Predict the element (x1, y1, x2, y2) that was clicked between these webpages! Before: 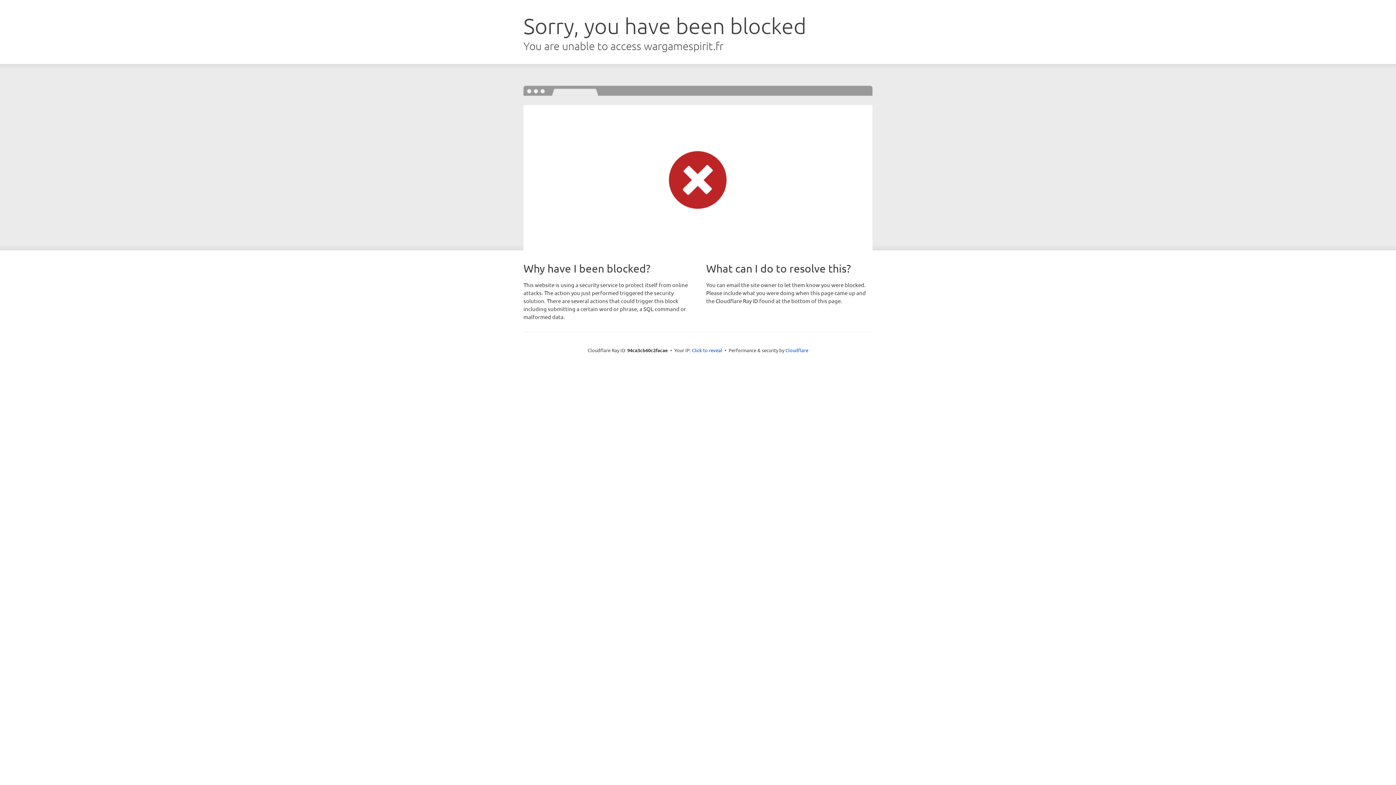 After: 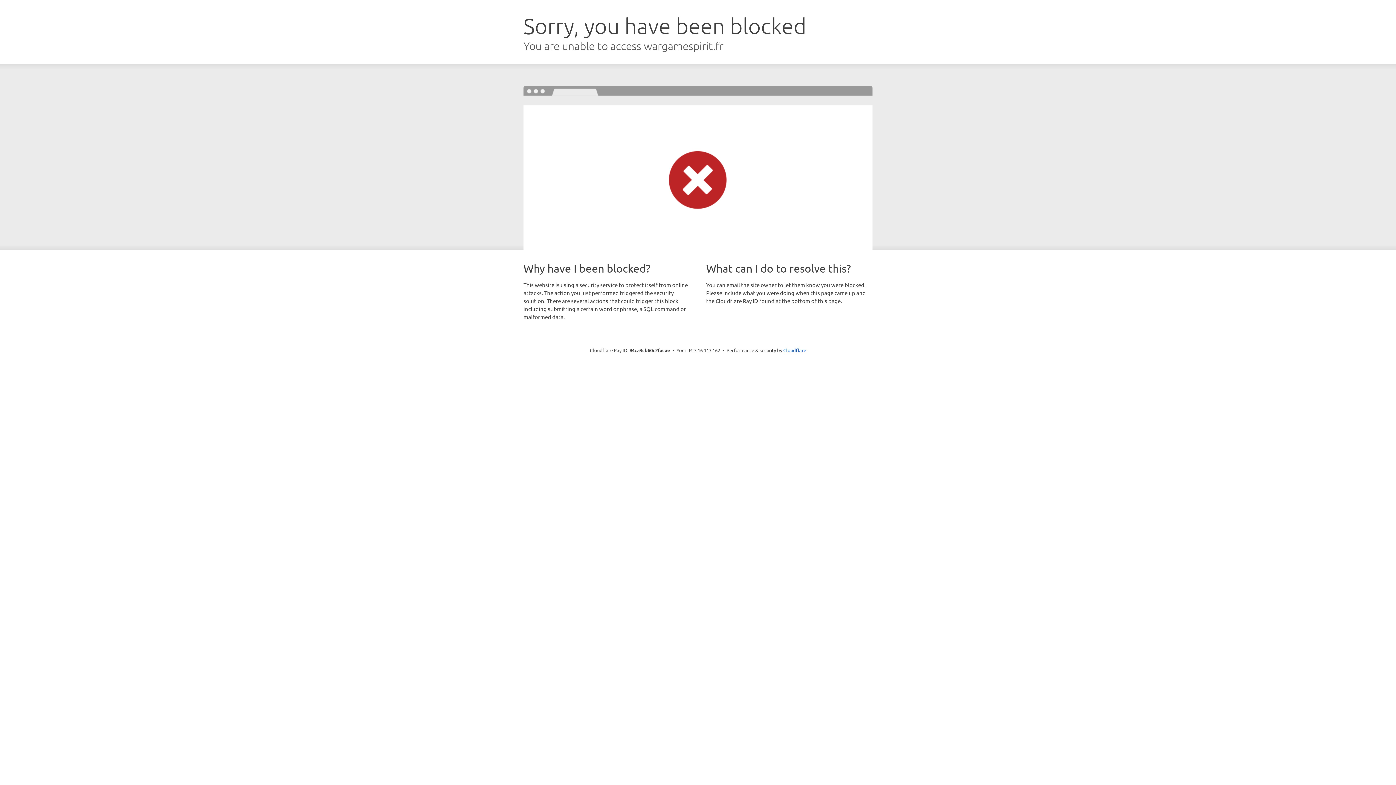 Action: label: Click to reveal bbox: (692, 346, 722, 353)